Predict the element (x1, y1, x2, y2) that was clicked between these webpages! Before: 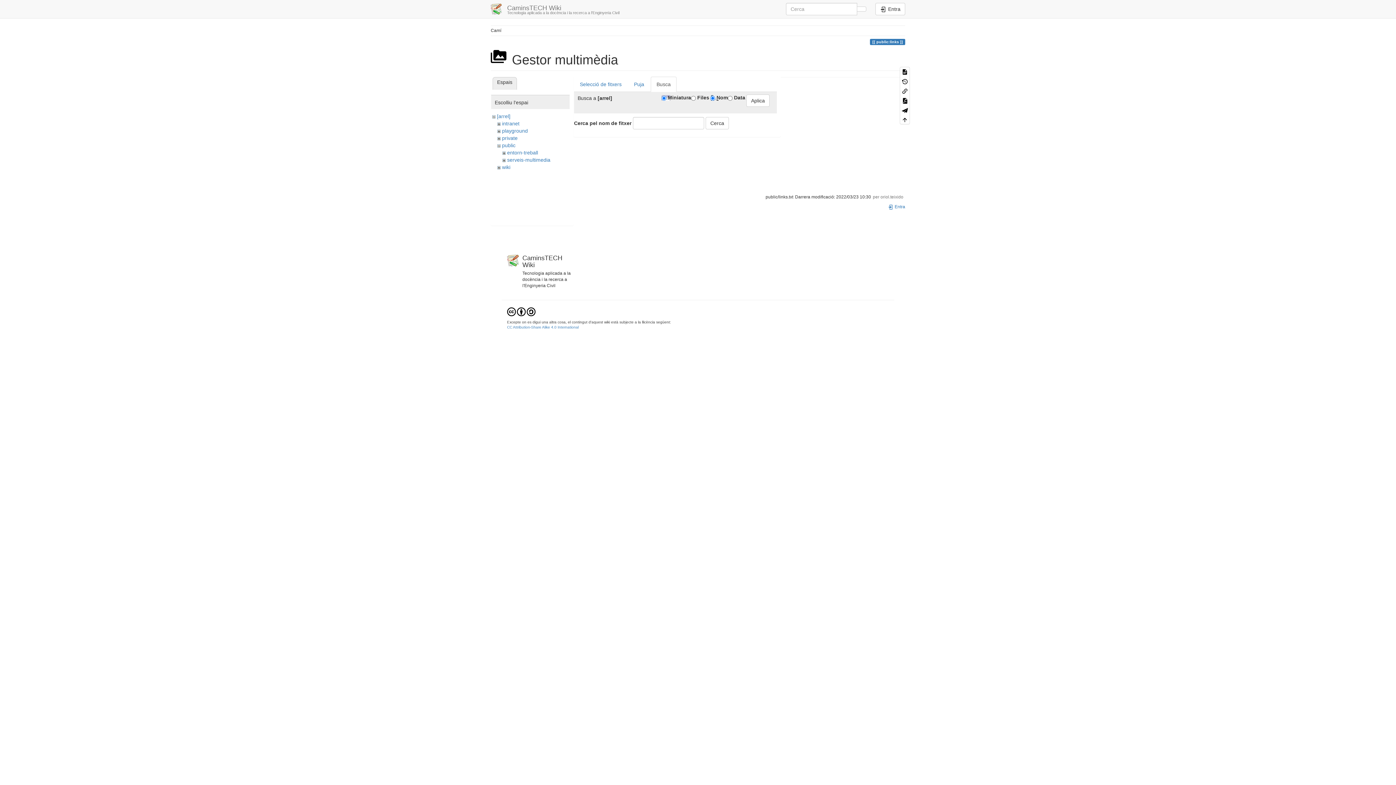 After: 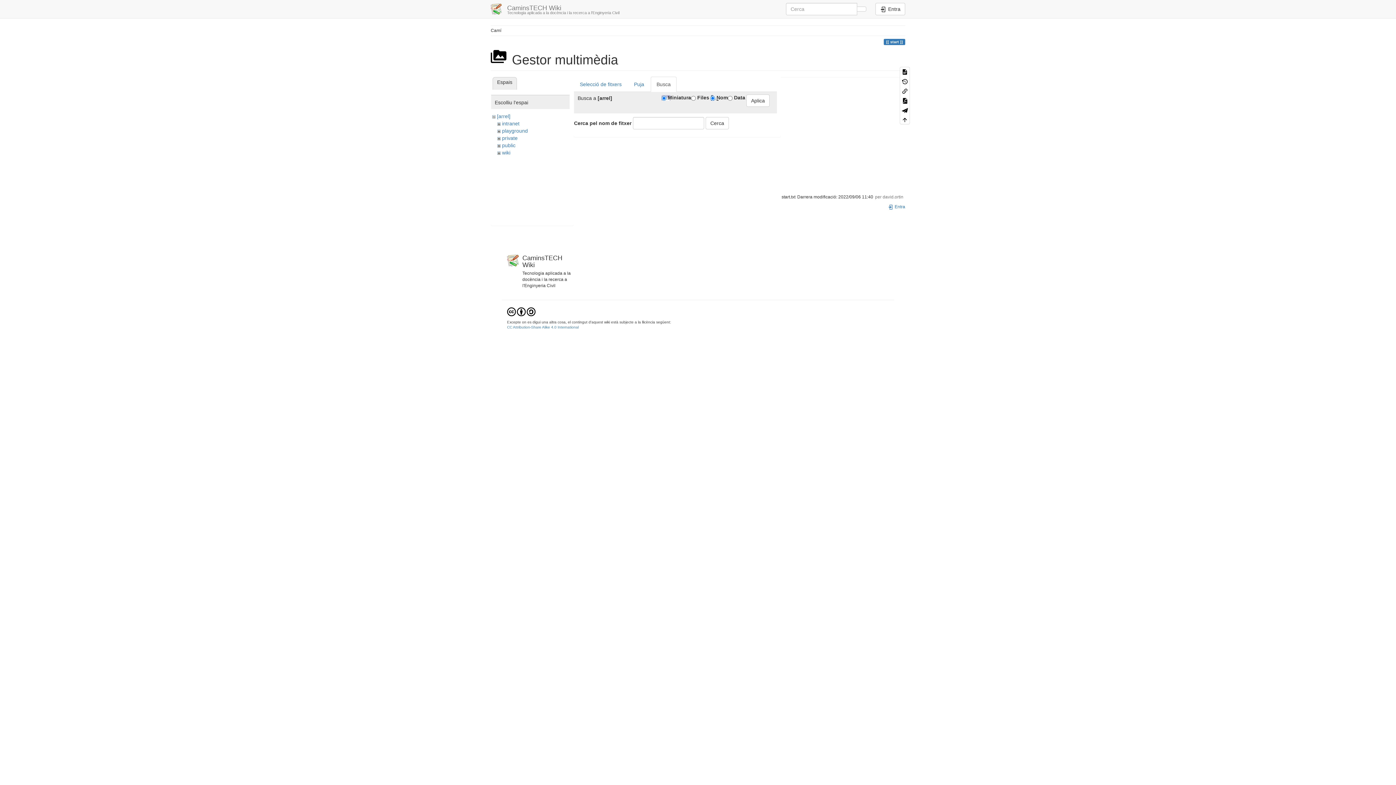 Action: bbox: (746, 94, 769, 106) label: Aplica